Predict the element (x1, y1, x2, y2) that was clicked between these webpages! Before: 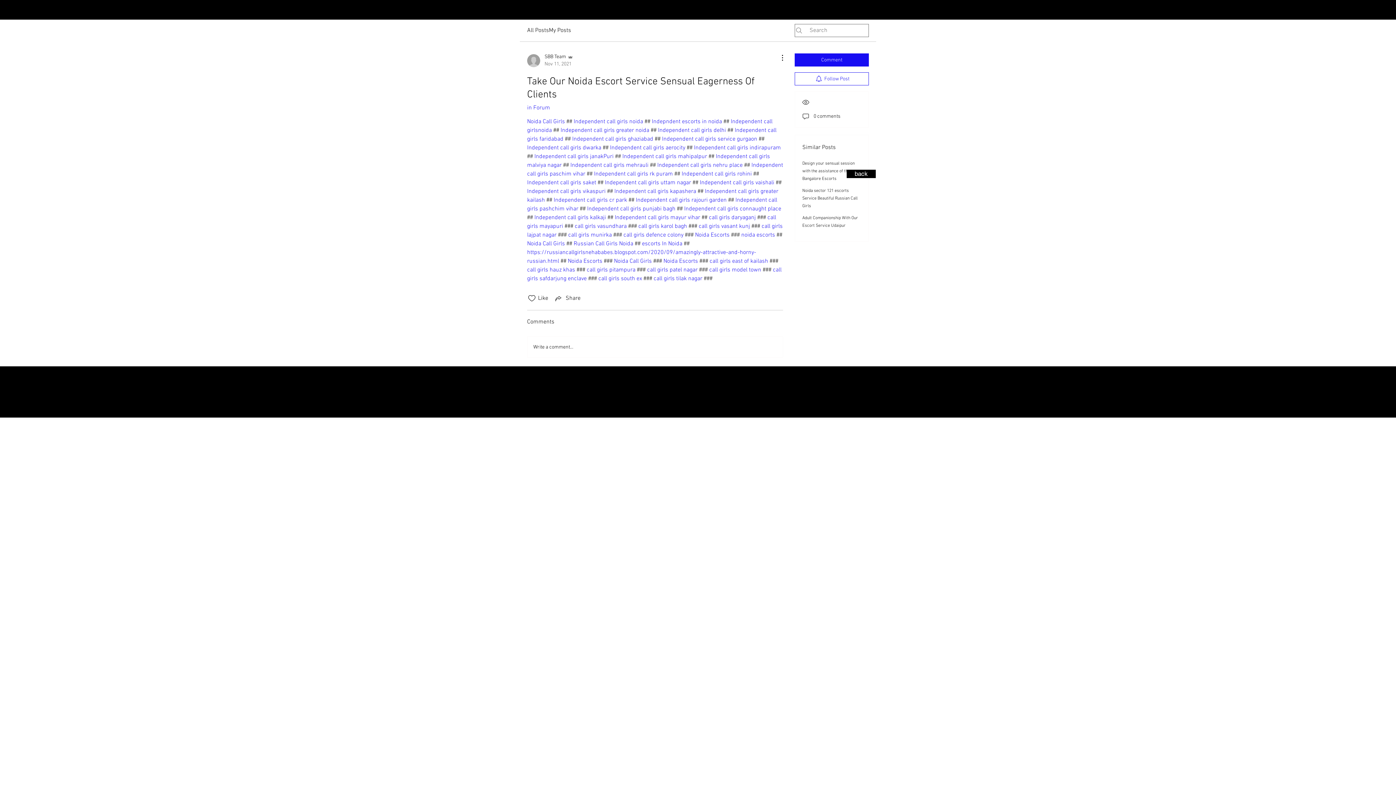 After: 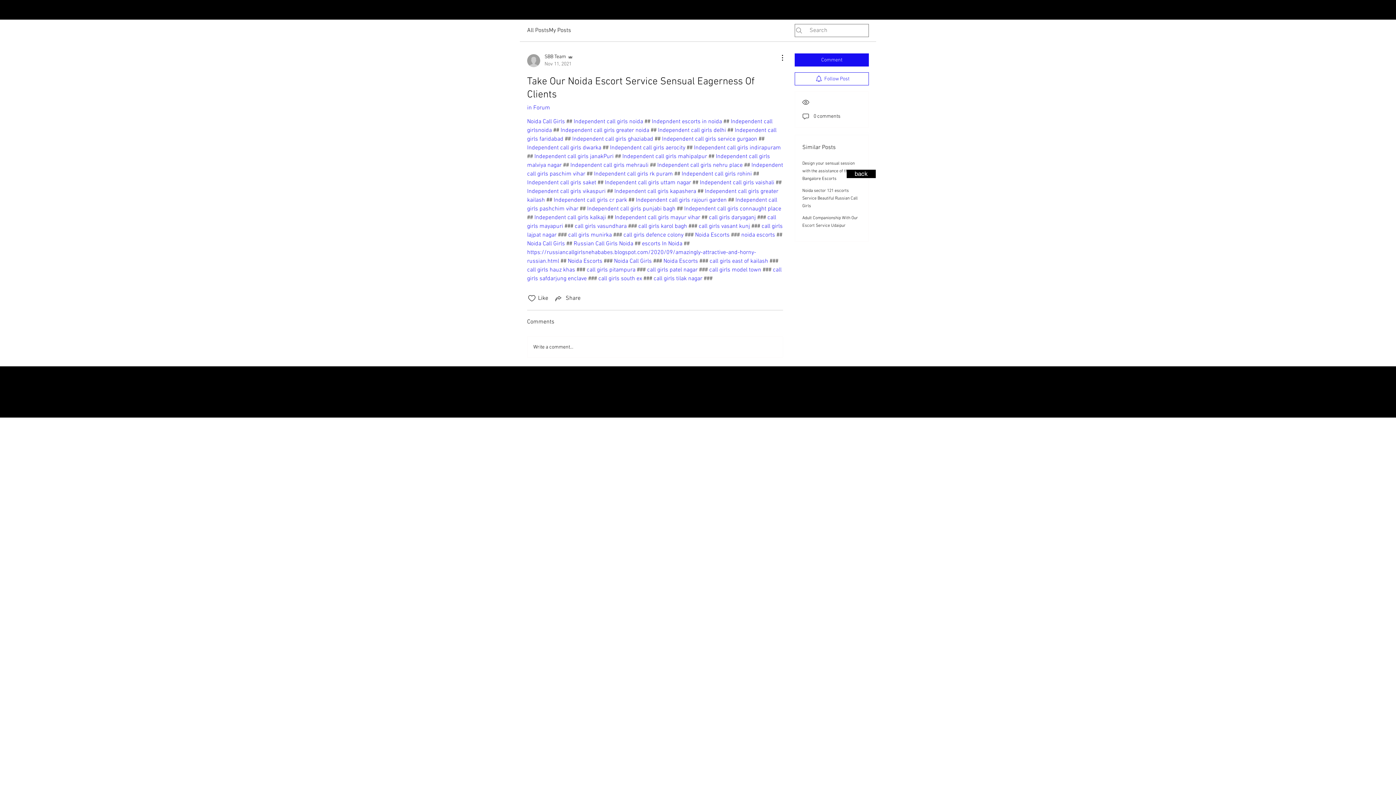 Action: bbox: (614, 214, 700, 221) label: Independent call girls mayur vihar